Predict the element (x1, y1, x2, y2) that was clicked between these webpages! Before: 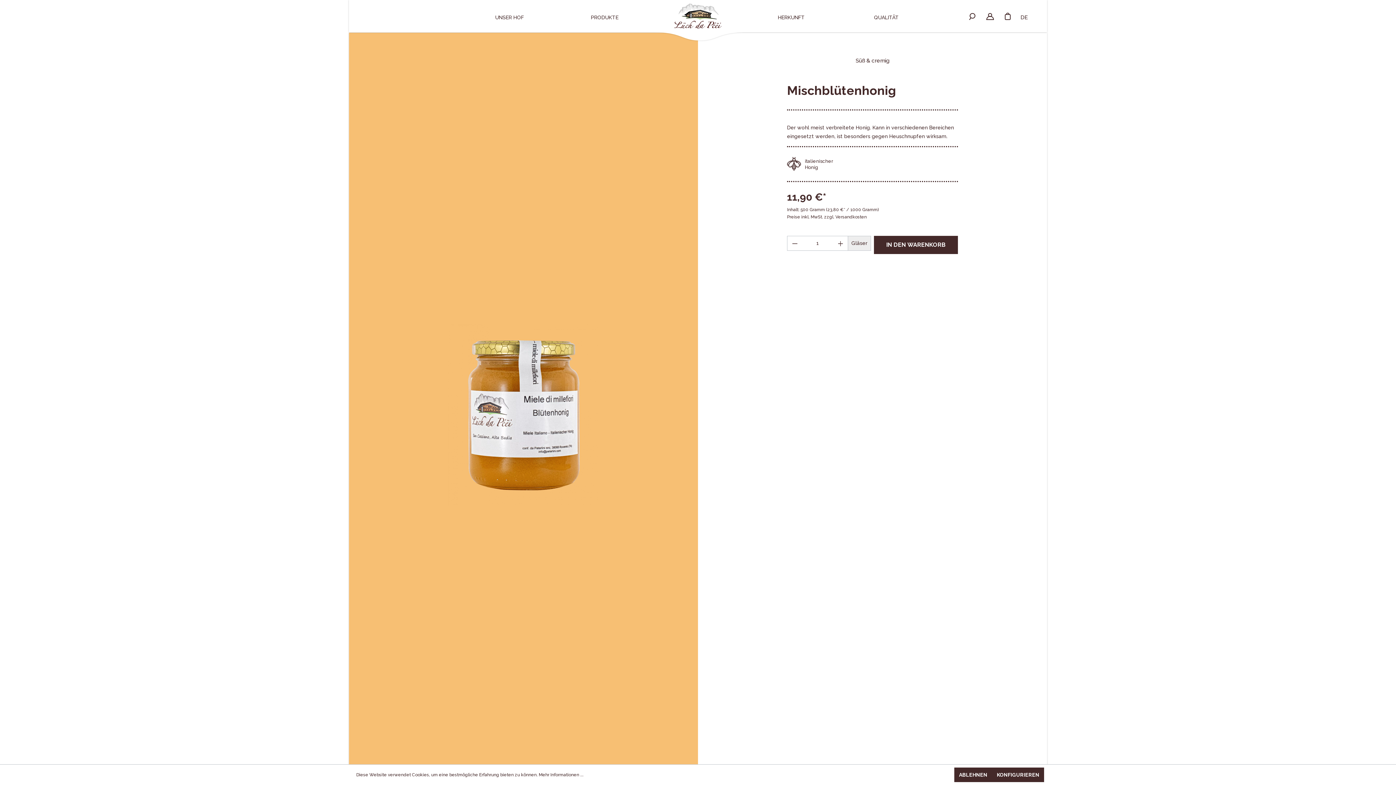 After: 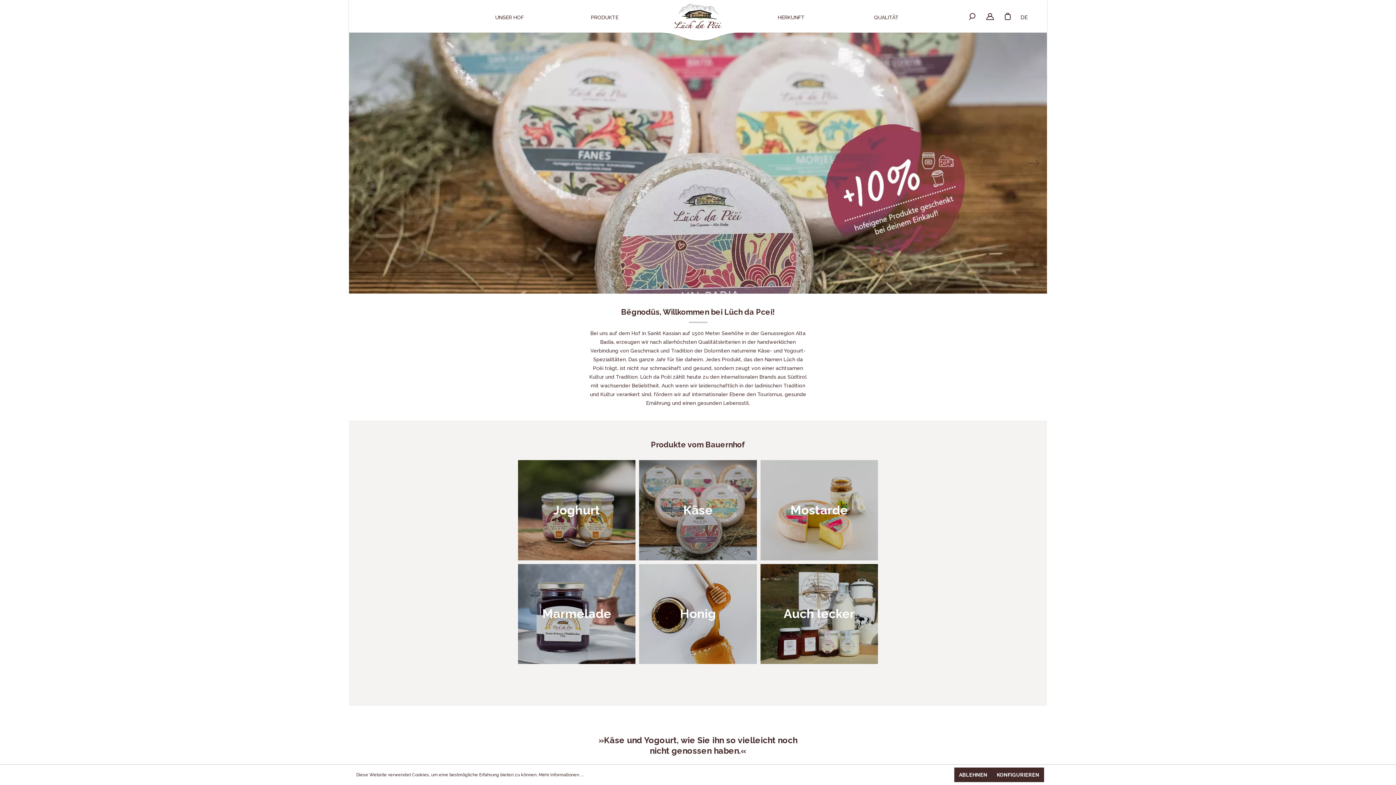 Action: bbox: (674, 3, 721, 28)